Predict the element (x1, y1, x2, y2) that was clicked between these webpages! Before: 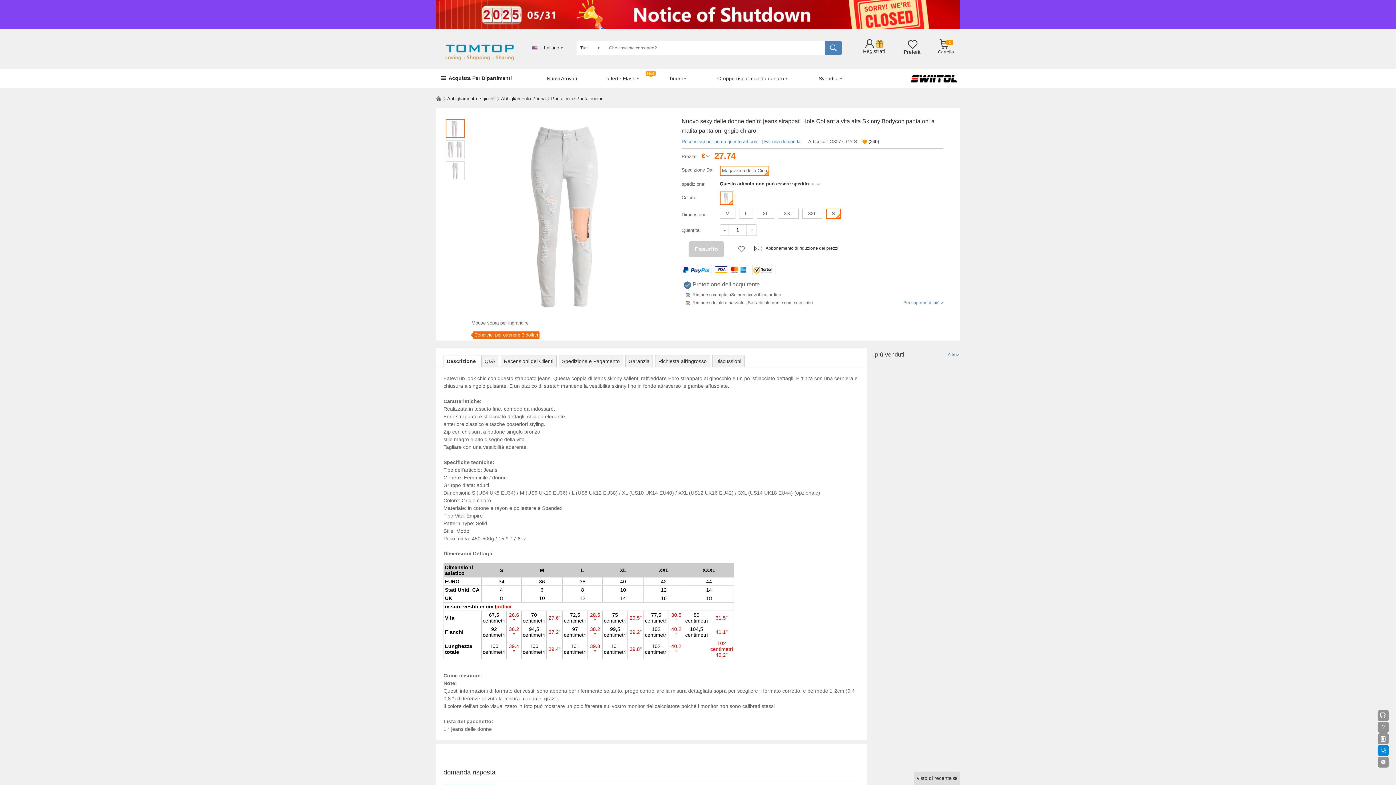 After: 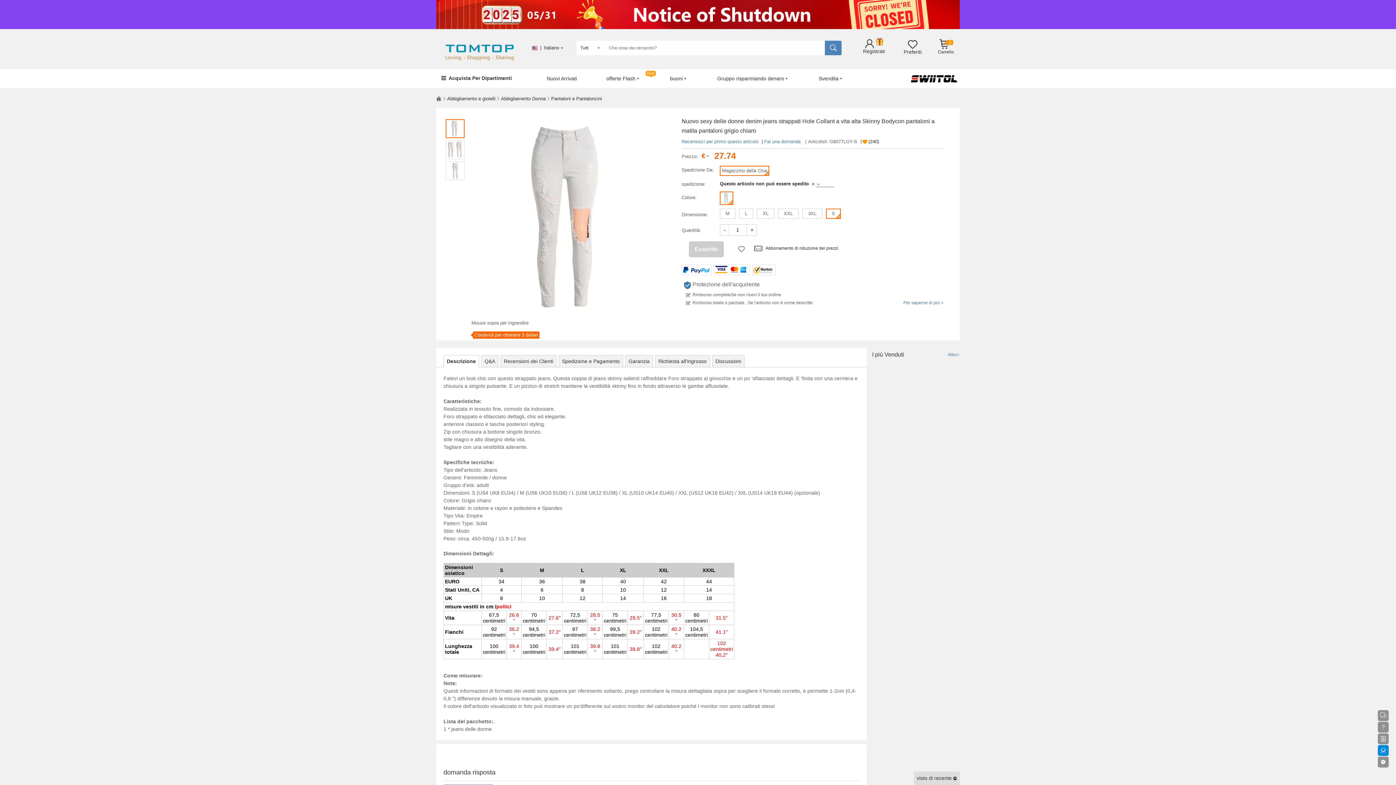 Action: bbox: (713, 264, 750, 275)